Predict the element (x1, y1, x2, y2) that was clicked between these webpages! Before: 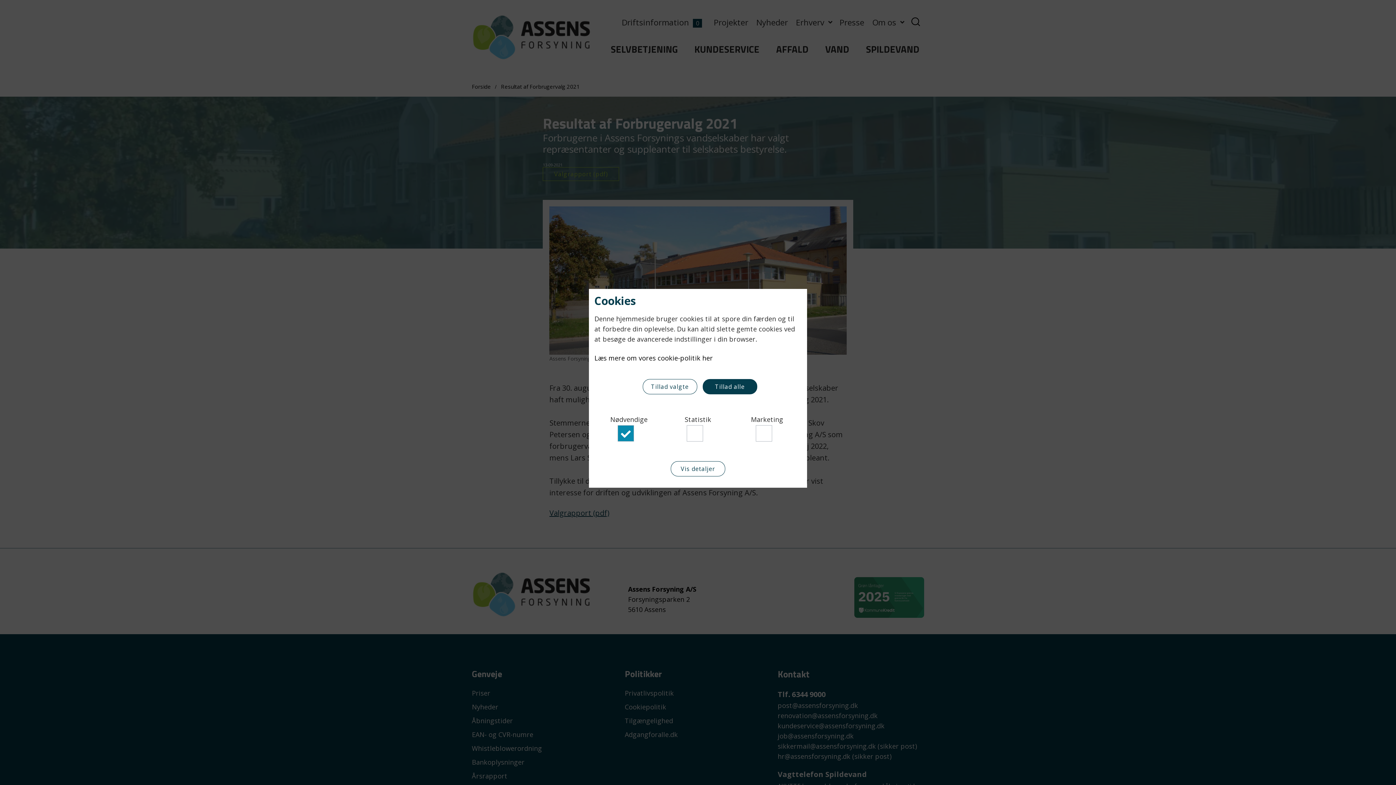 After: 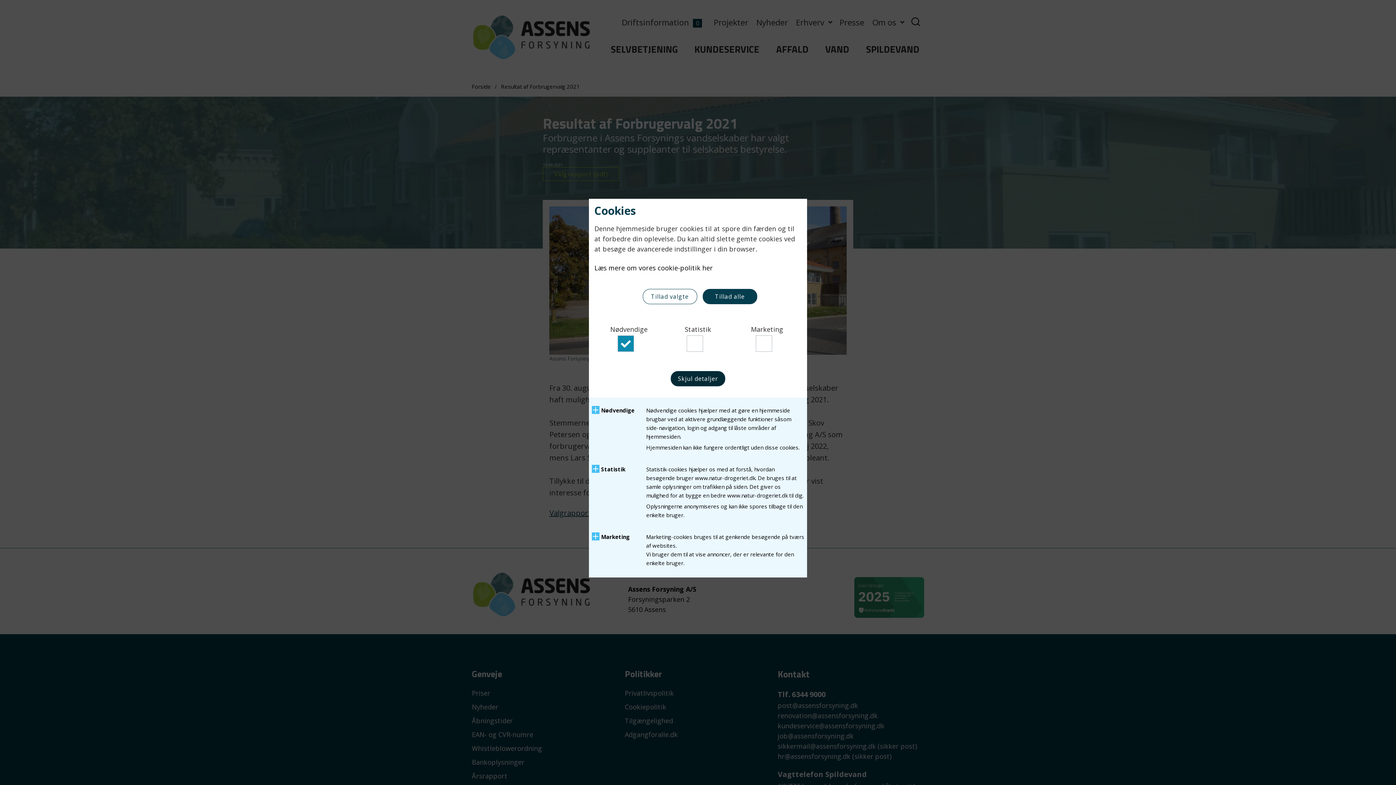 Action: label: Vis detaljer bbox: (670, 461, 725, 476)